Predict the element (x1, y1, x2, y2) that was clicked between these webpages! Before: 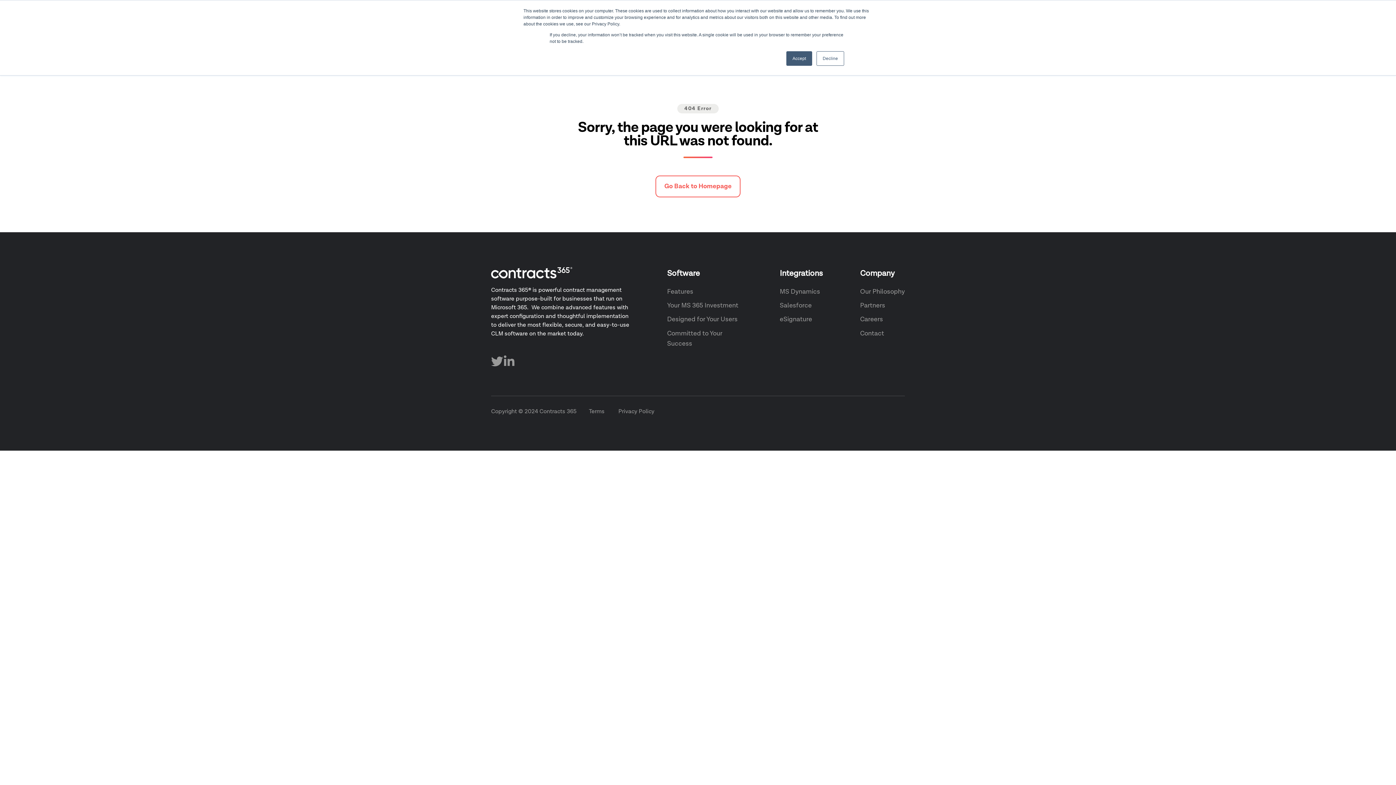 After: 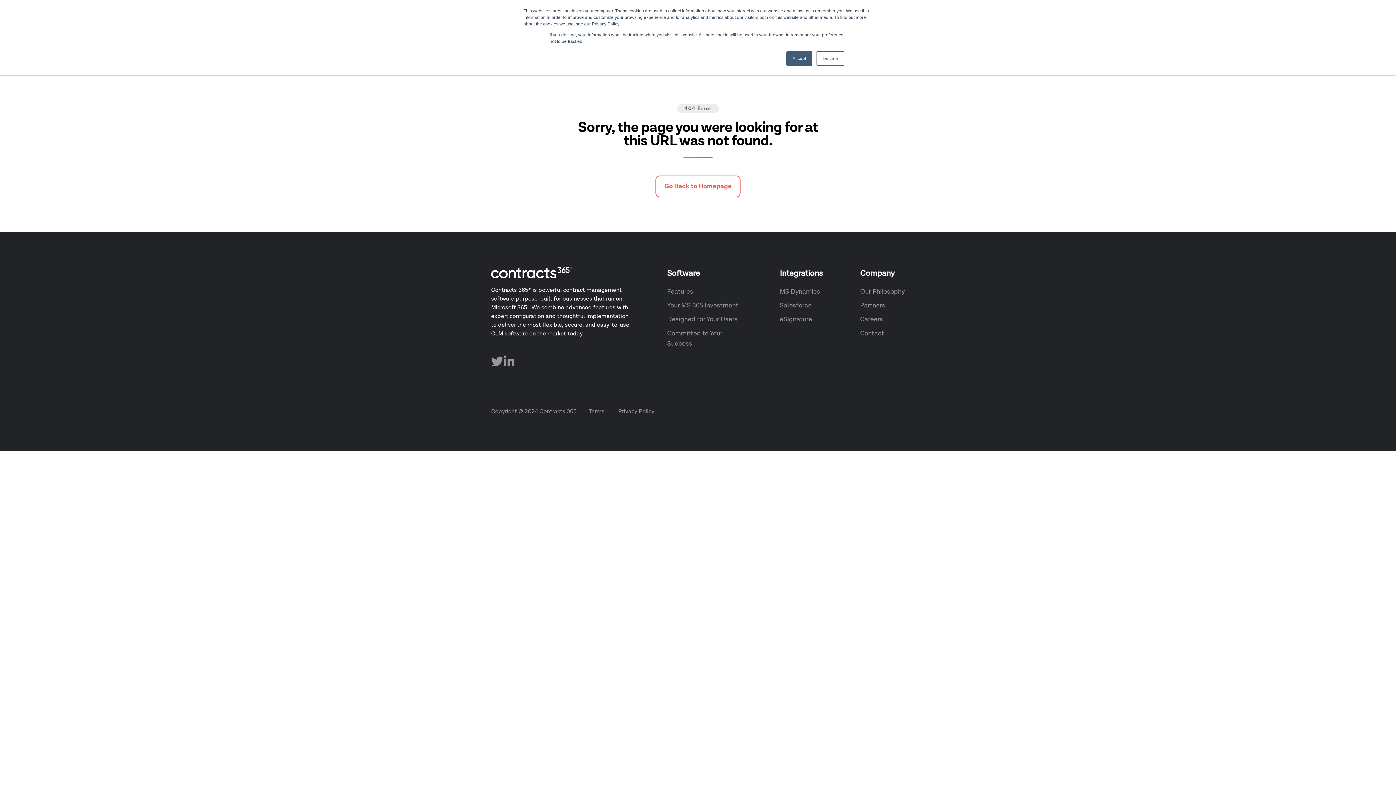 Action: label: Partners bbox: (860, 301, 885, 309)